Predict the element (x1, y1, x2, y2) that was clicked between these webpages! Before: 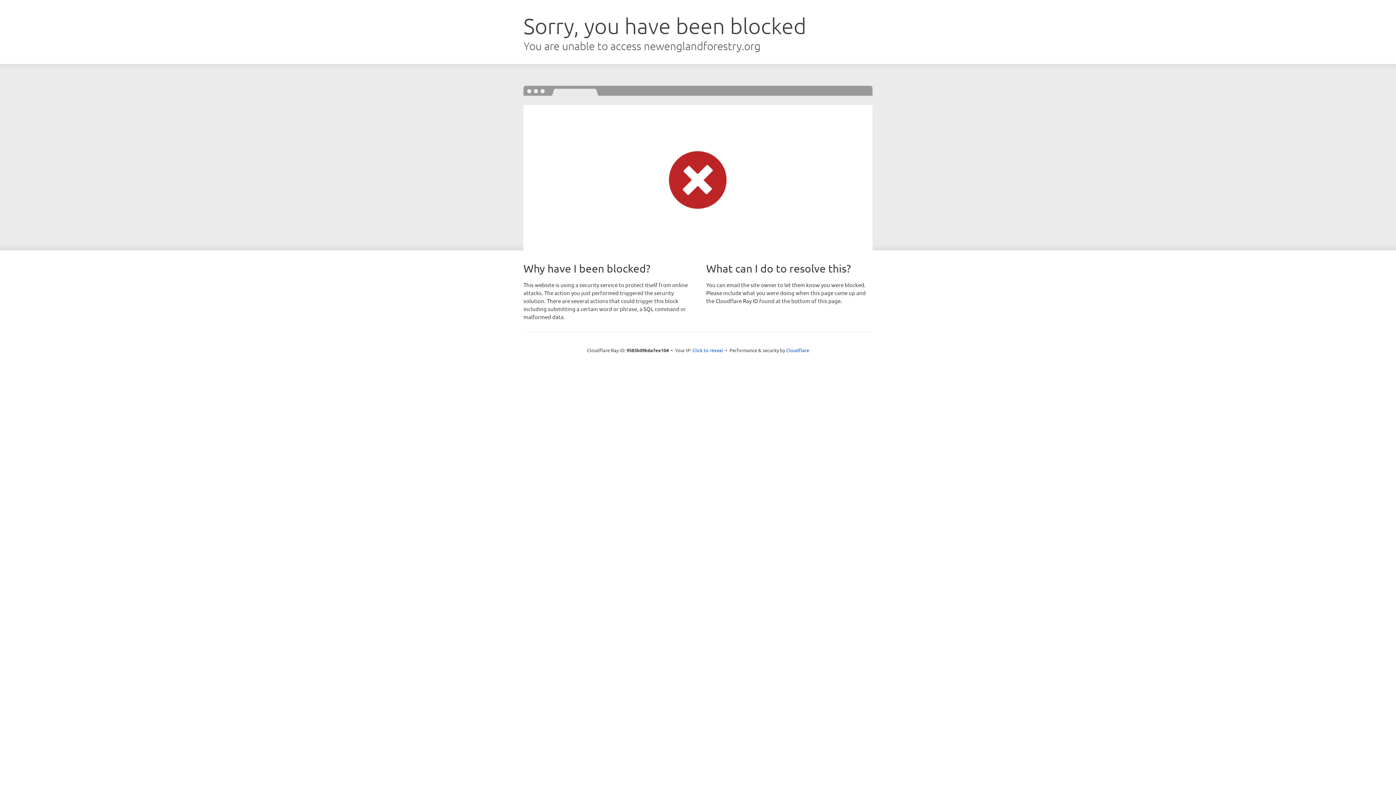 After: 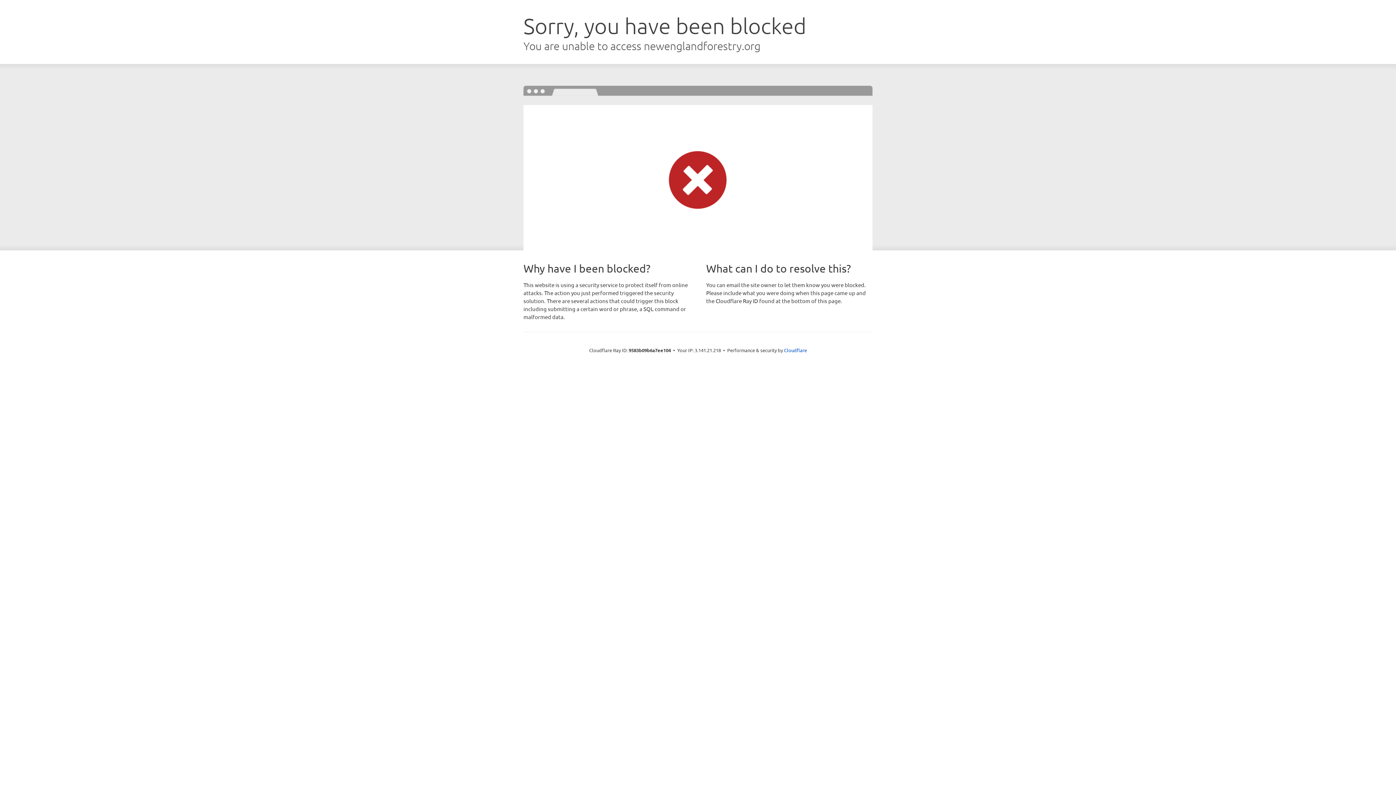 Action: bbox: (692, 346, 723, 353) label: Click to reveal